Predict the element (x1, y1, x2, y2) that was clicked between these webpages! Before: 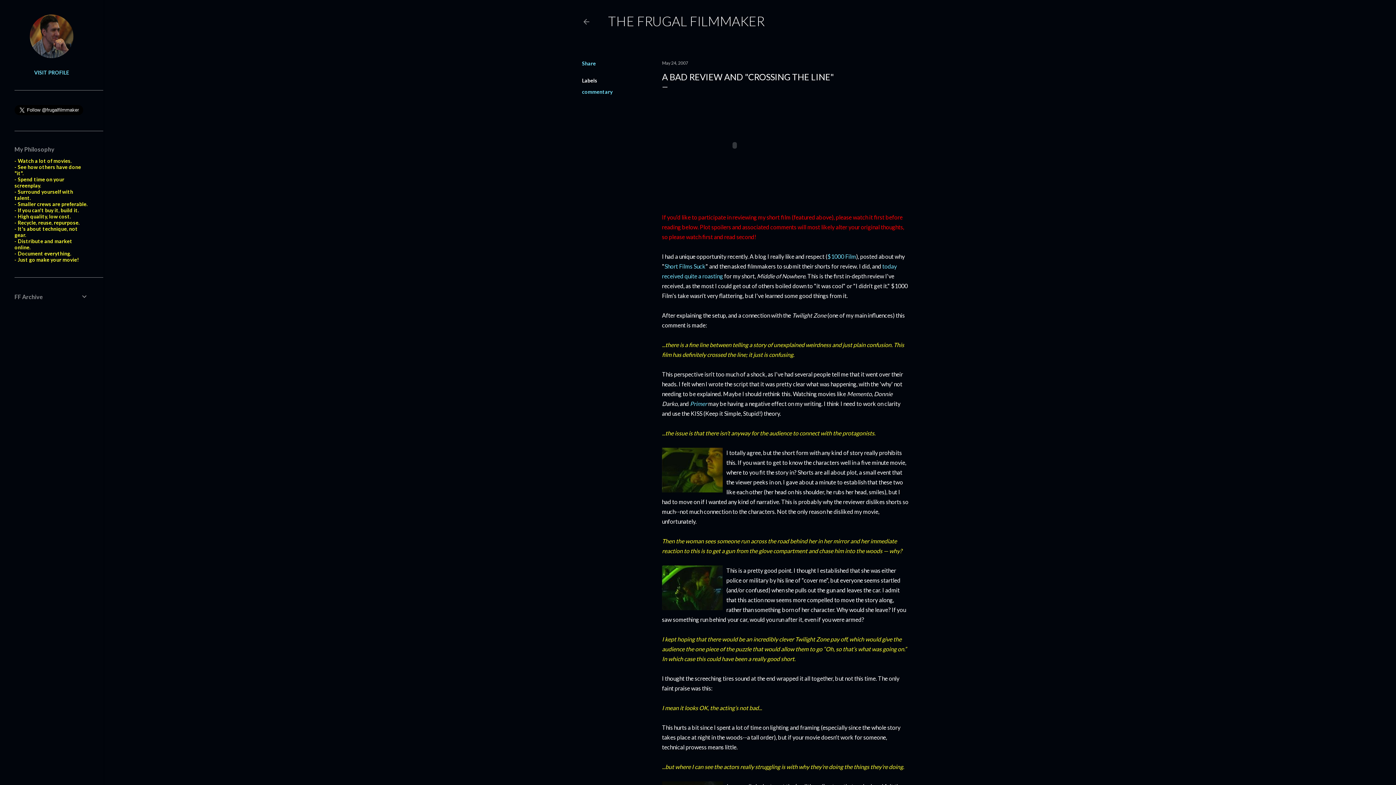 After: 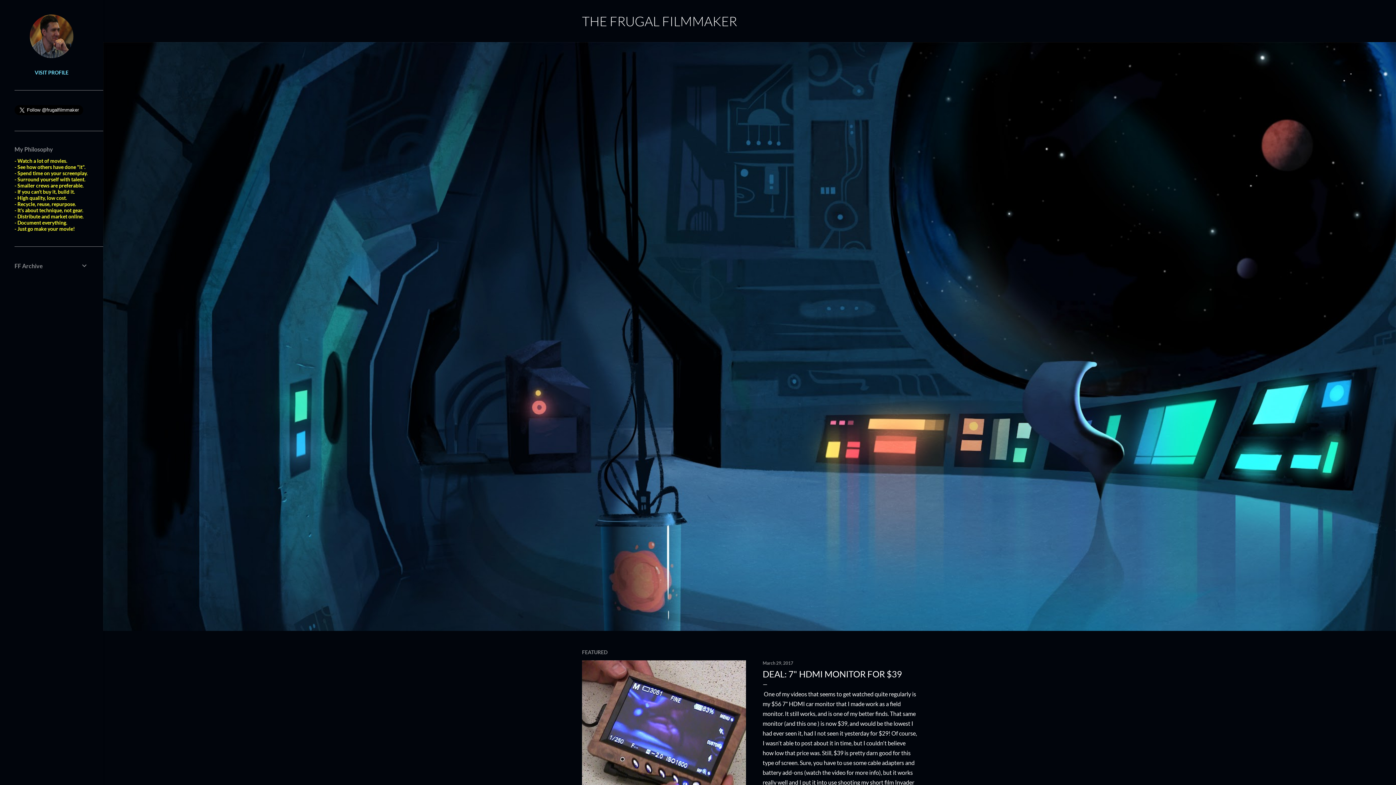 Action: bbox: (608, 13, 764, 29) label: THE FRUGAL FILMMAKER